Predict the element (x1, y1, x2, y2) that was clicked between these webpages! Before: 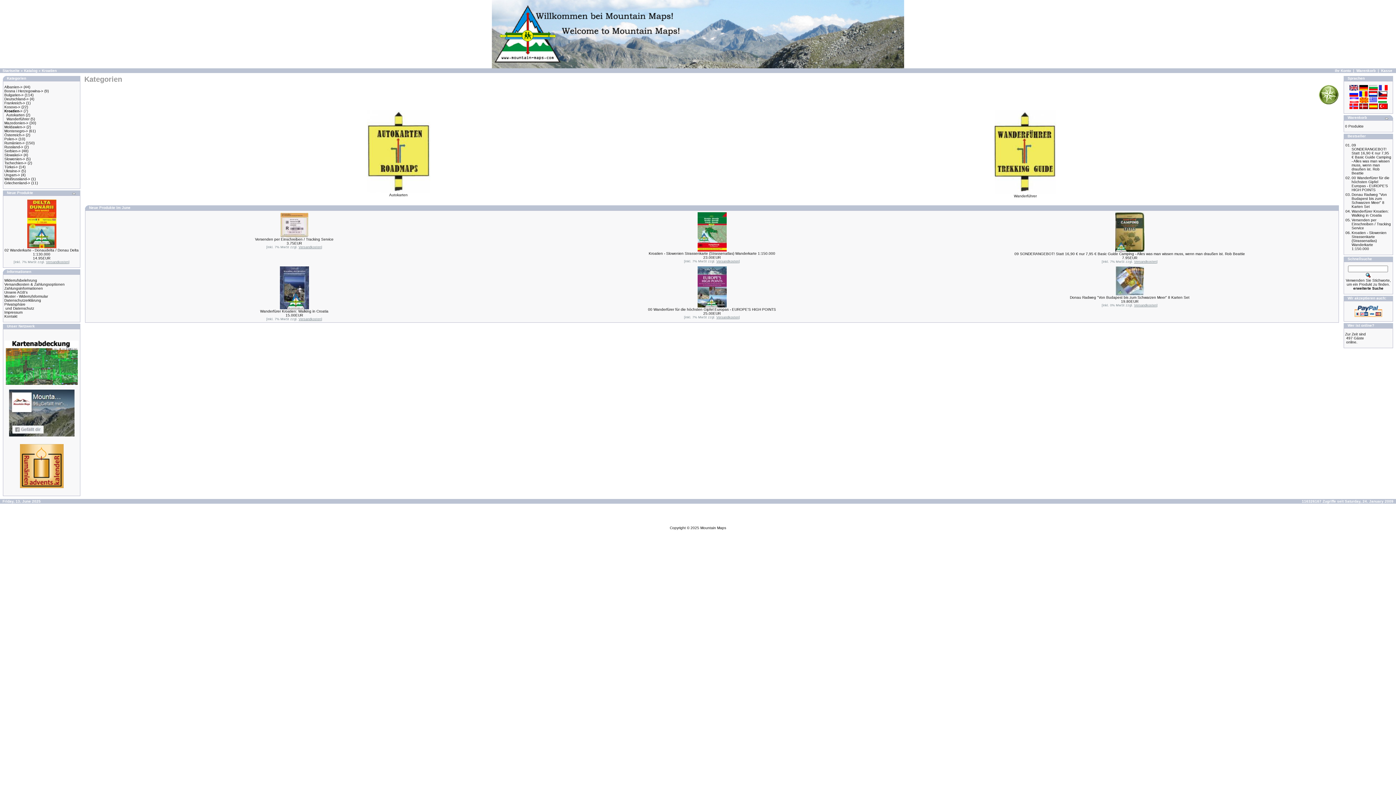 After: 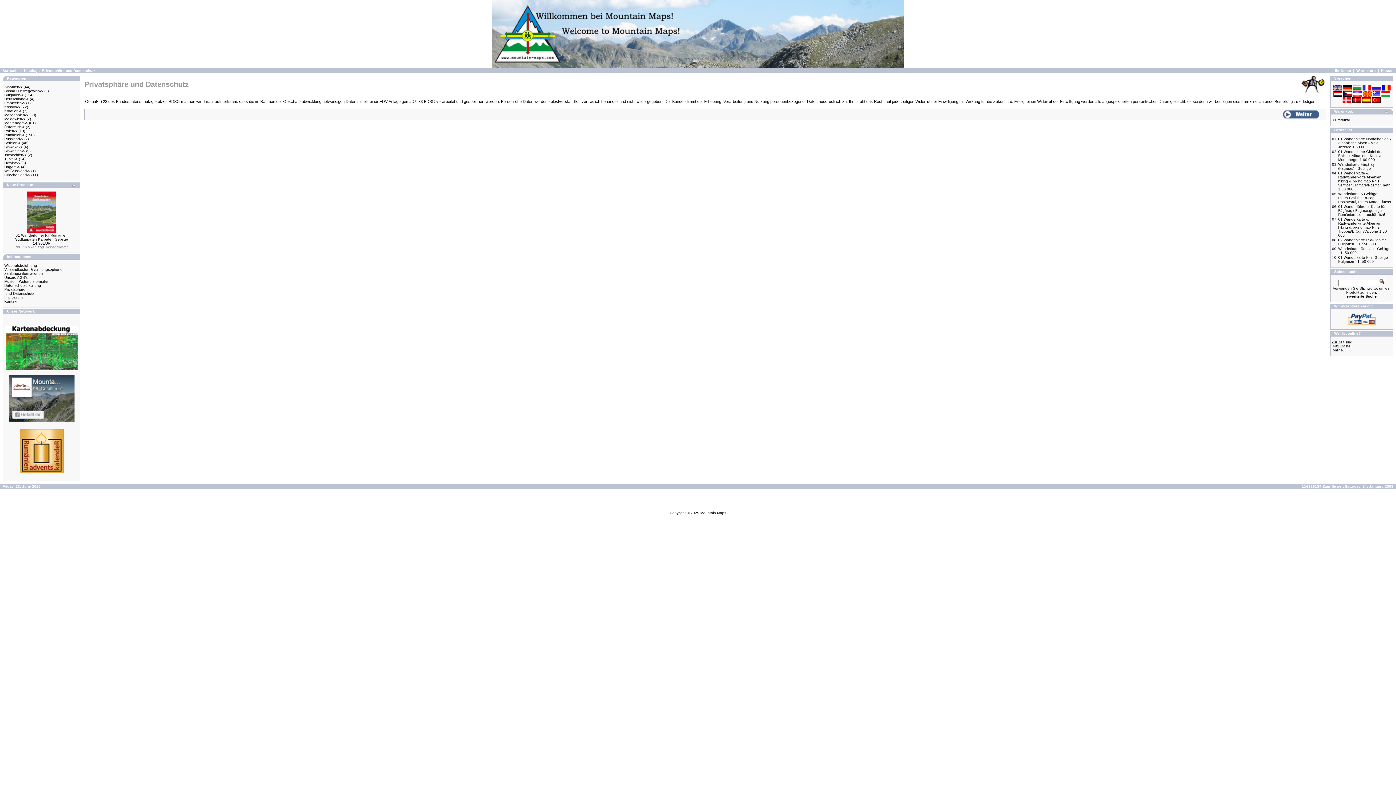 Action: bbox: (4, 302, 34, 310) label: Privatsphäre
 und Datenschutz